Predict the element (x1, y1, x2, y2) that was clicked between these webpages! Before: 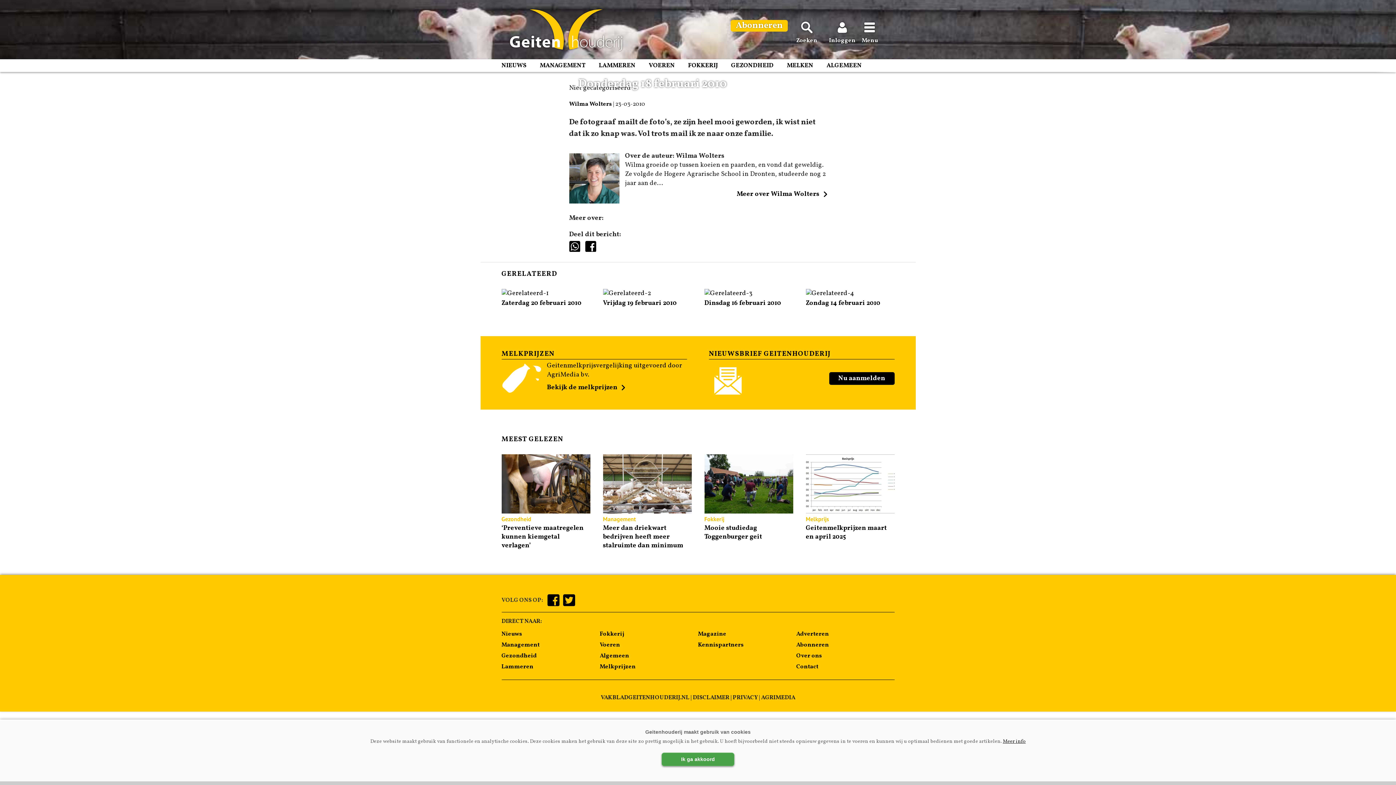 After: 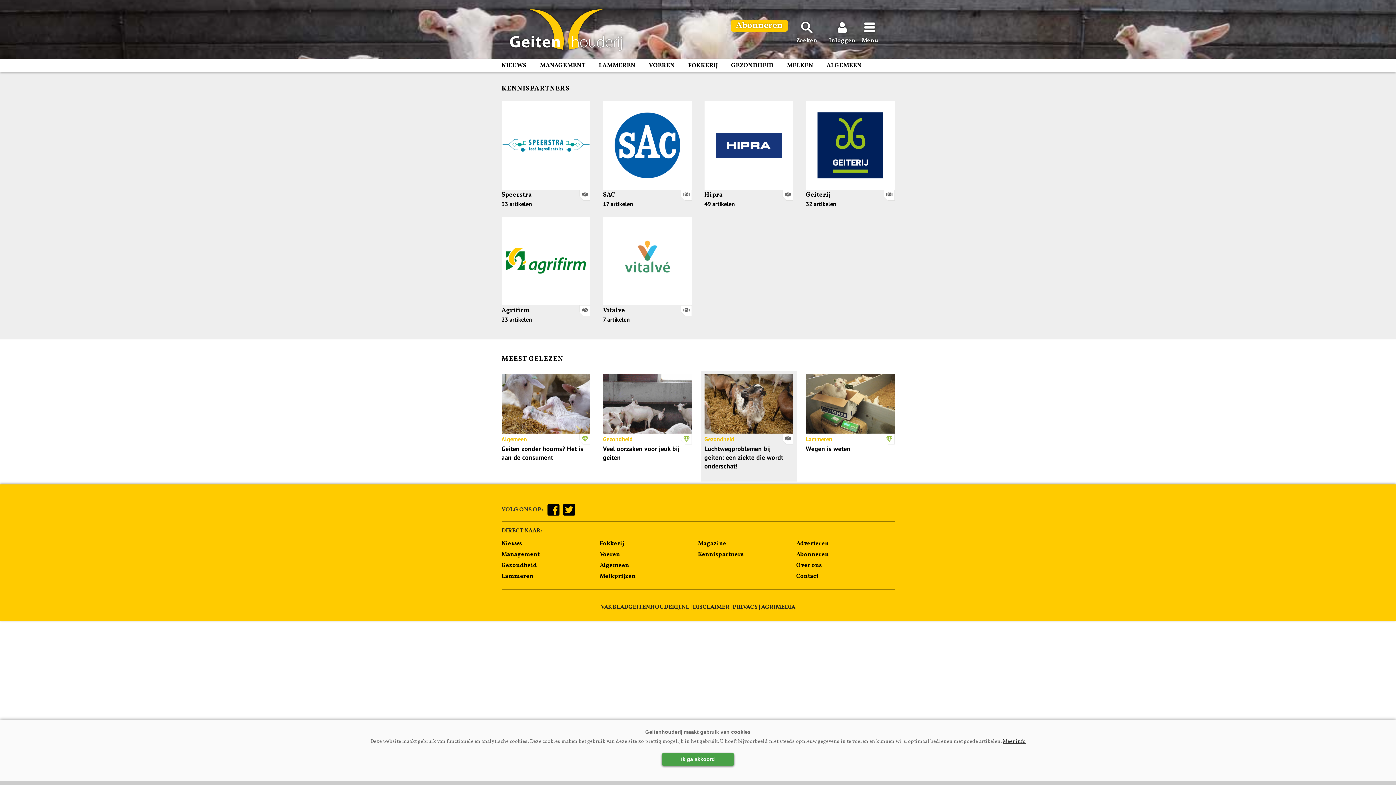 Action: bbox: (698, 641, 744, 649) label: Kennispartners